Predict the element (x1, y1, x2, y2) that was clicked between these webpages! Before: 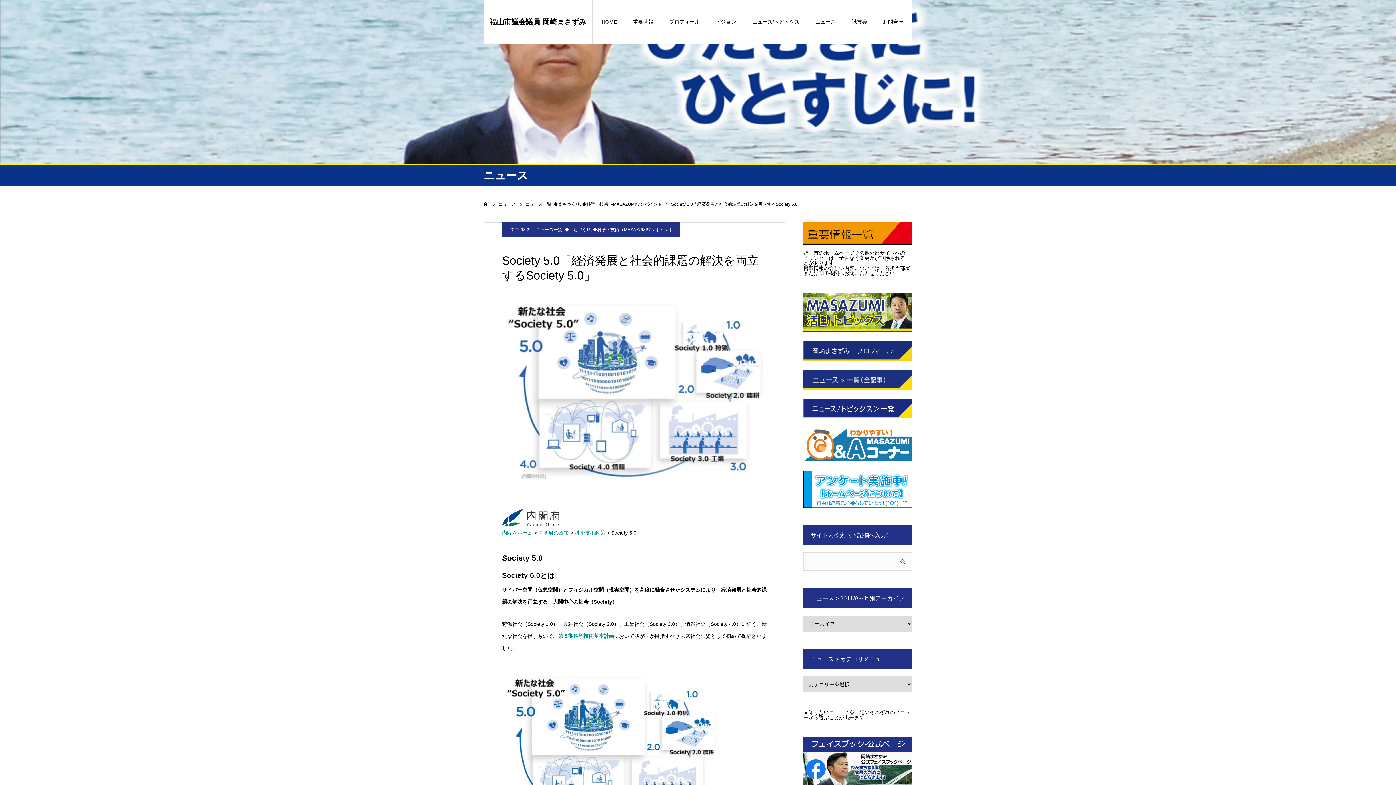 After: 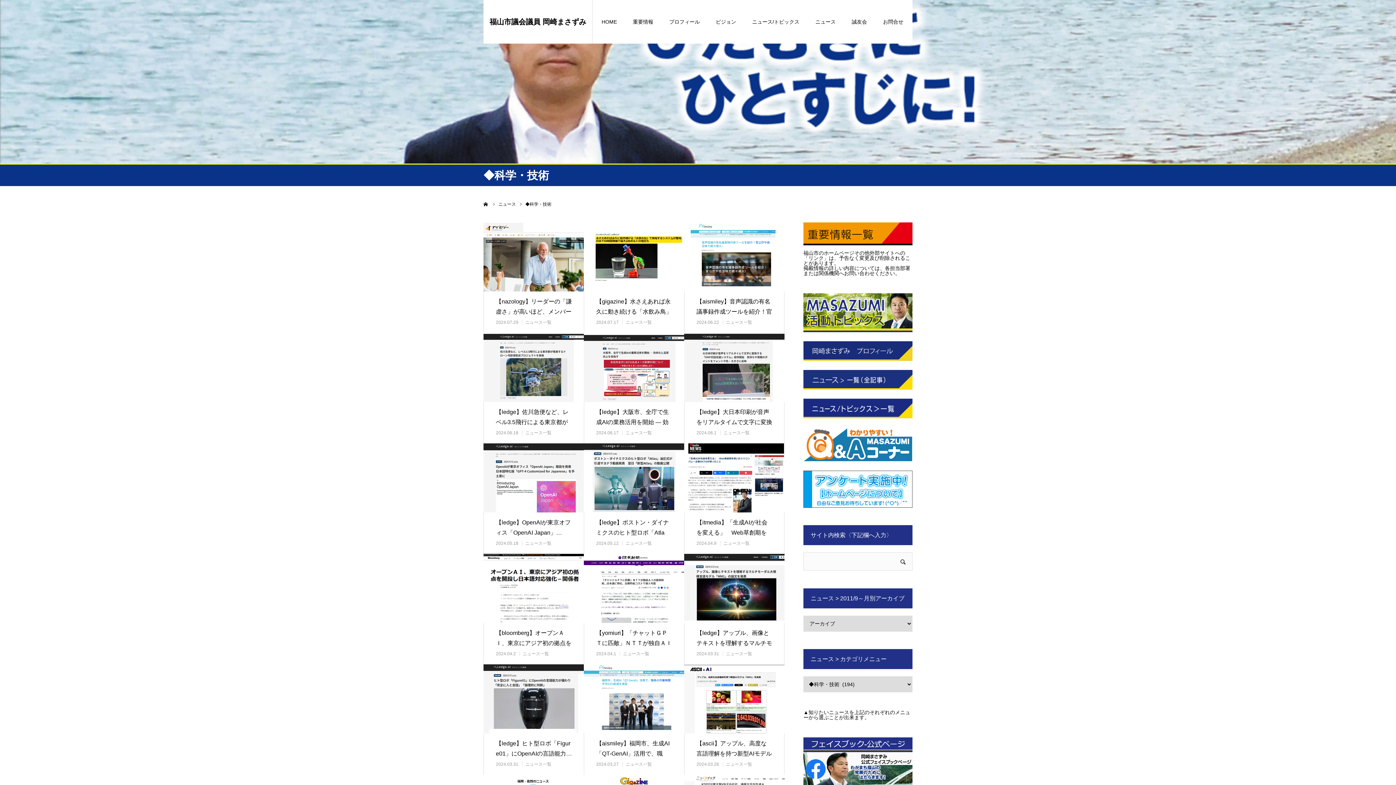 Action: bbox: (593, 227, 619, 232) label: ◆科学・技術